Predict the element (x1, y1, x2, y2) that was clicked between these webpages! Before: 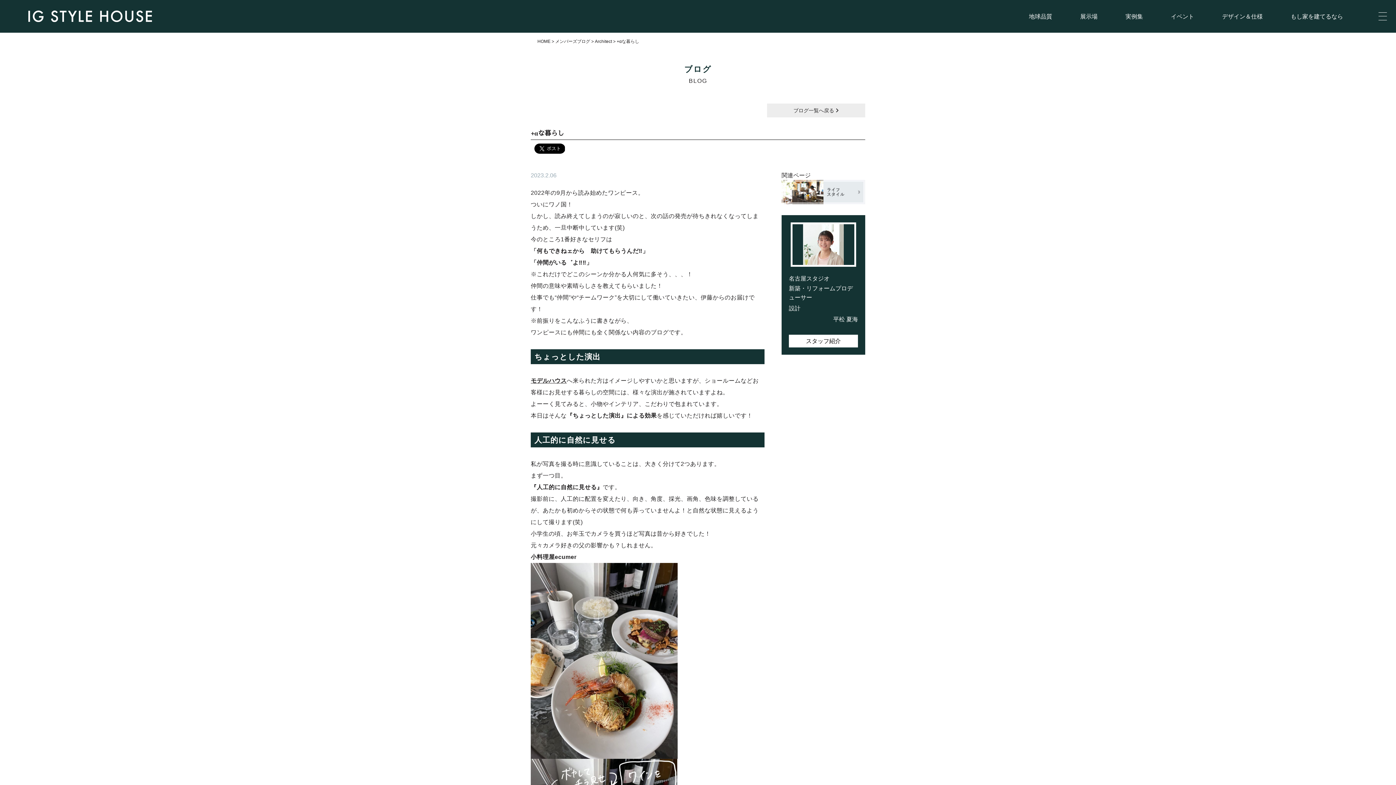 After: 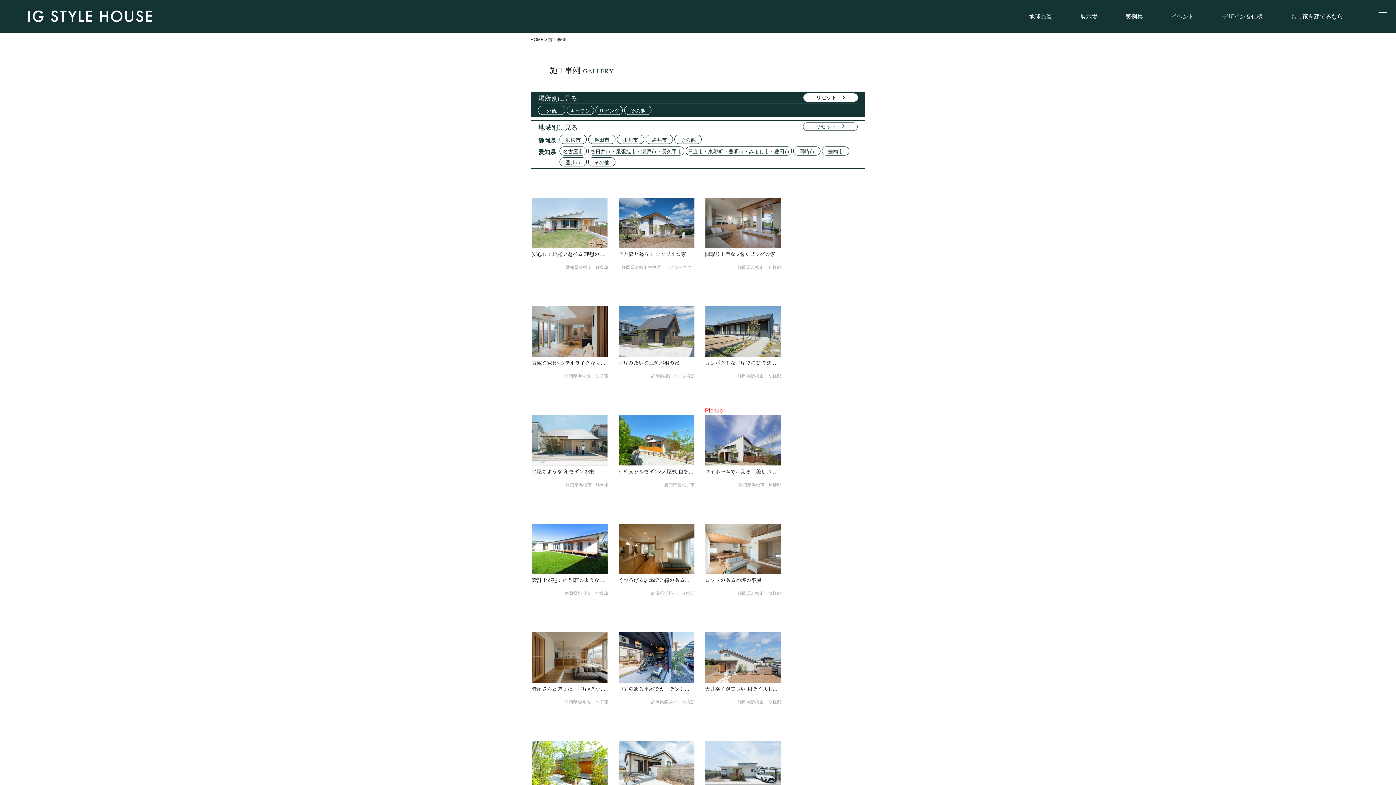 Action: label: 実例集 bbox: (1125, 13, 1143, 19)